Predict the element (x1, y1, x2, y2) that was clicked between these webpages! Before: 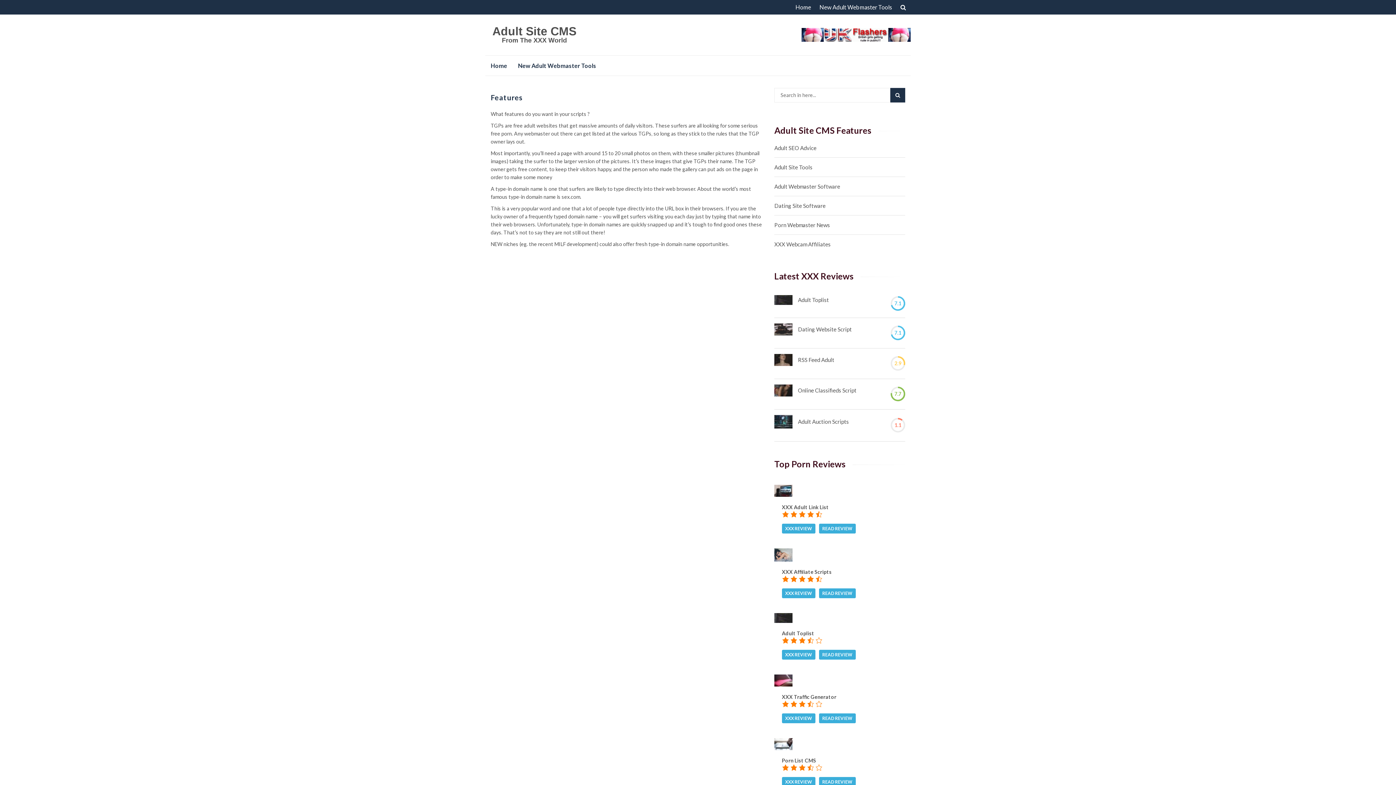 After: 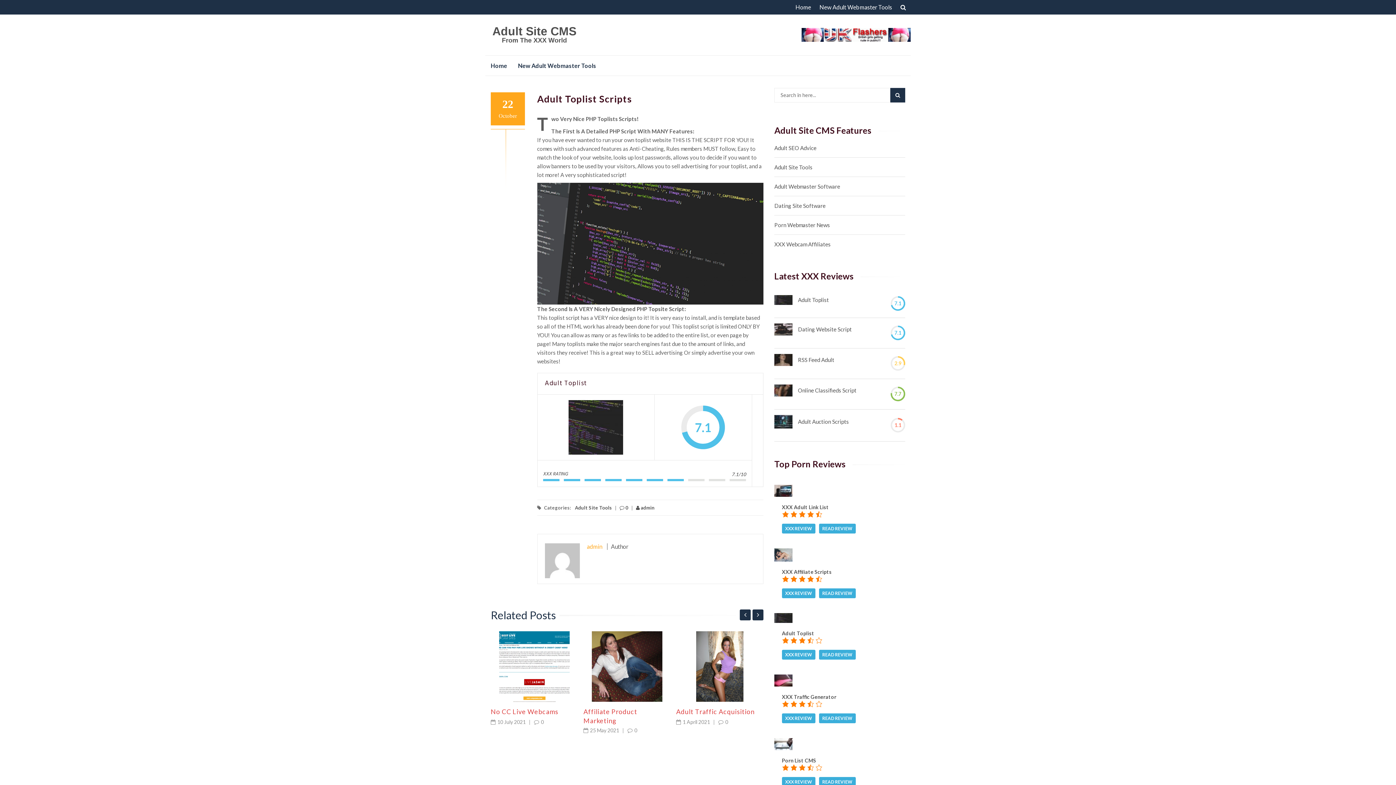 Action: bbox: (774, 295, 792, 305)